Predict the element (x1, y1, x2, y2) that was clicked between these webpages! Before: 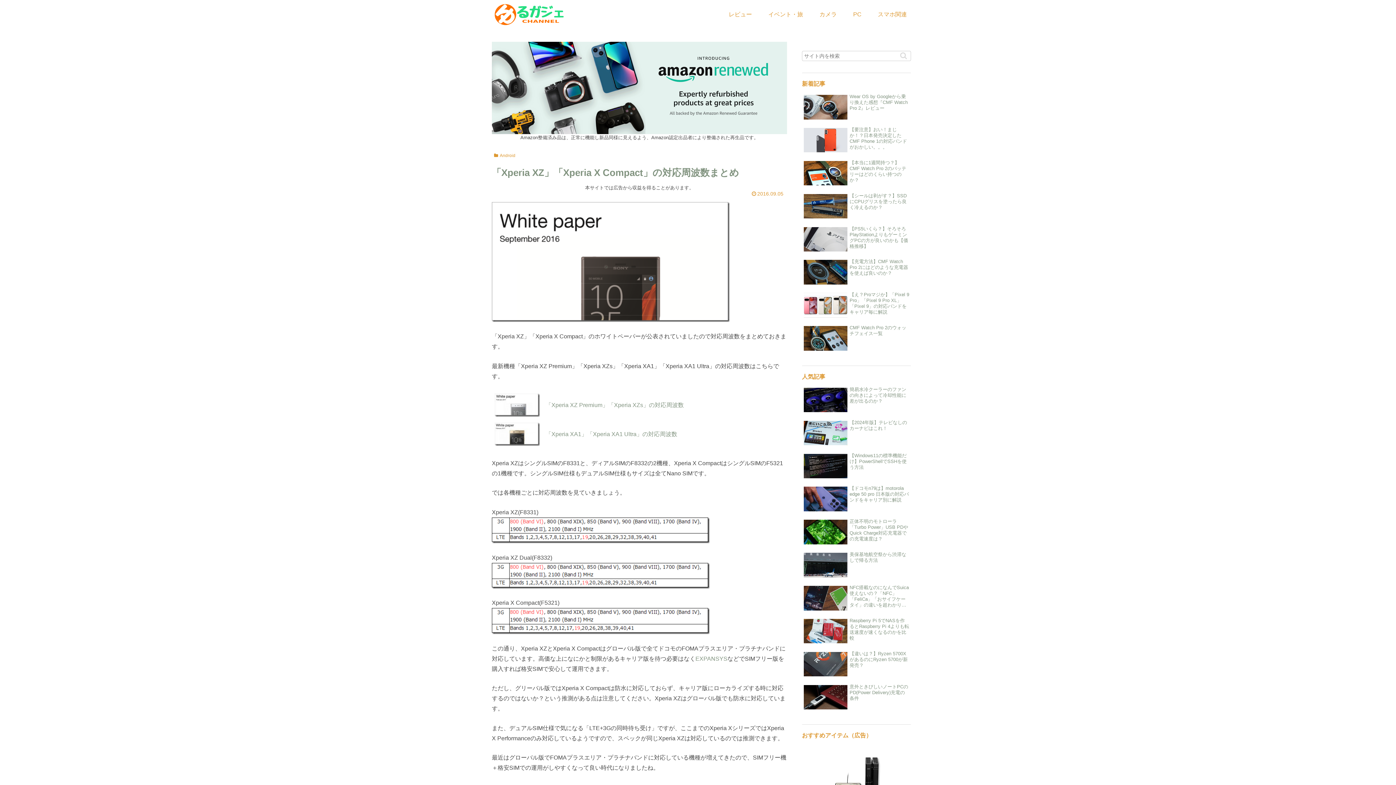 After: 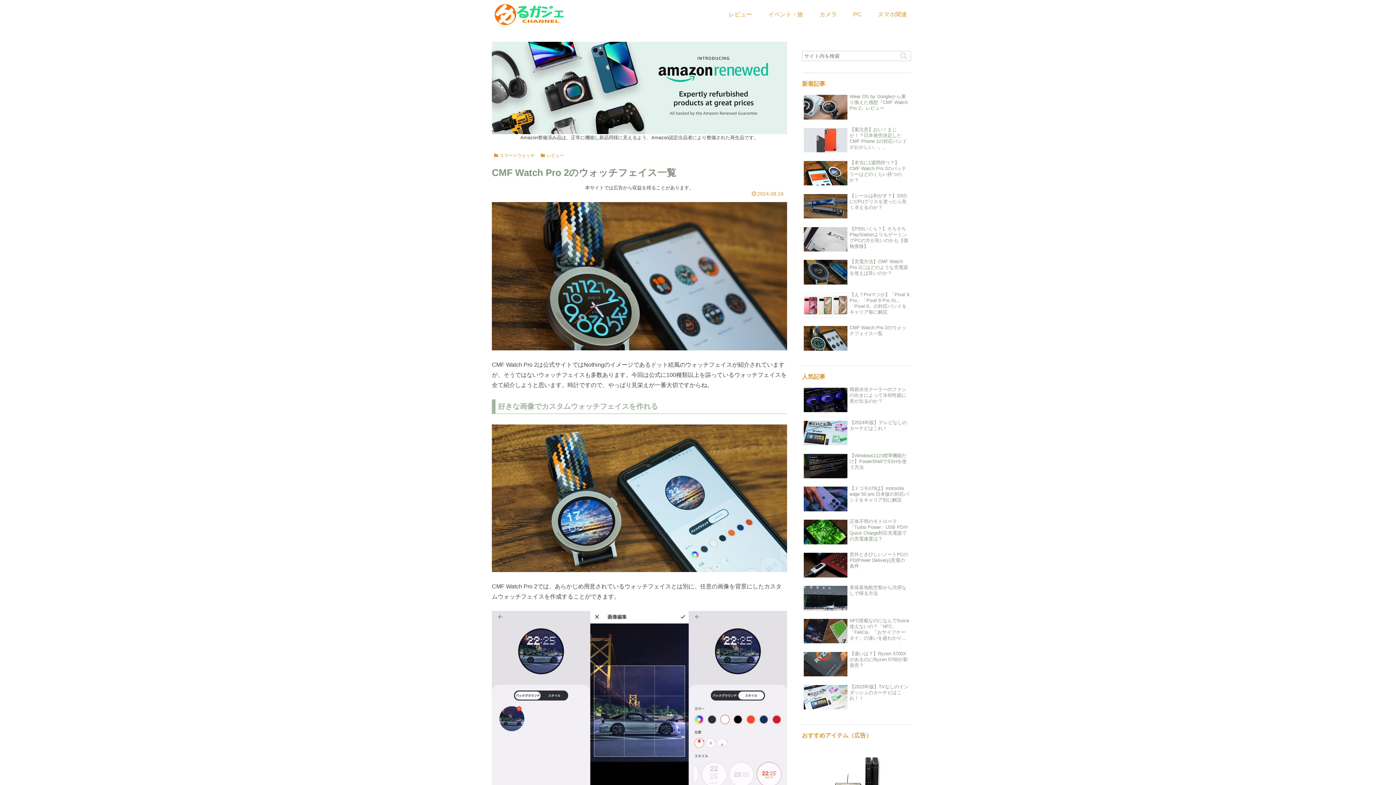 Action: bbox: (802, 323, 911, 354) label: CMF Watch Pro 2のウォッチフェイス一覧